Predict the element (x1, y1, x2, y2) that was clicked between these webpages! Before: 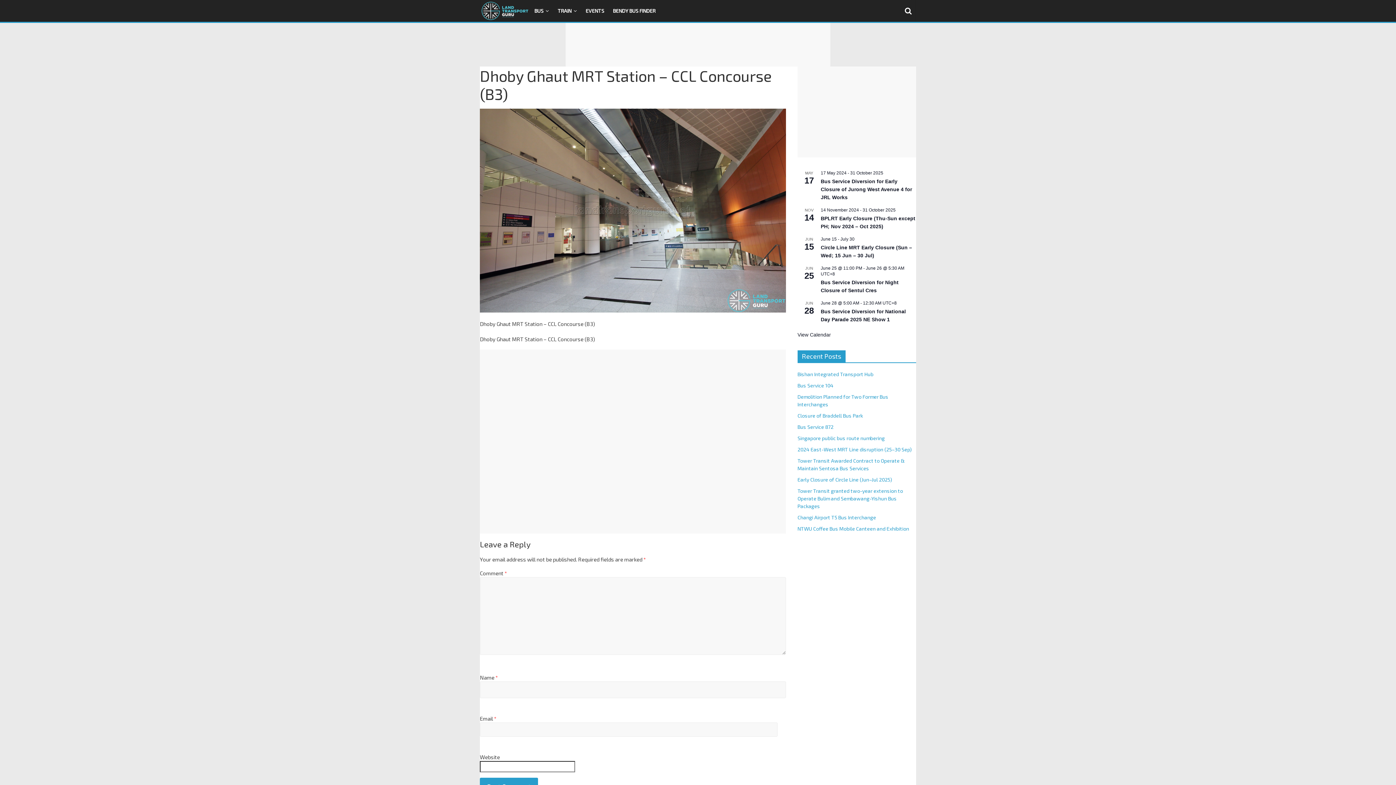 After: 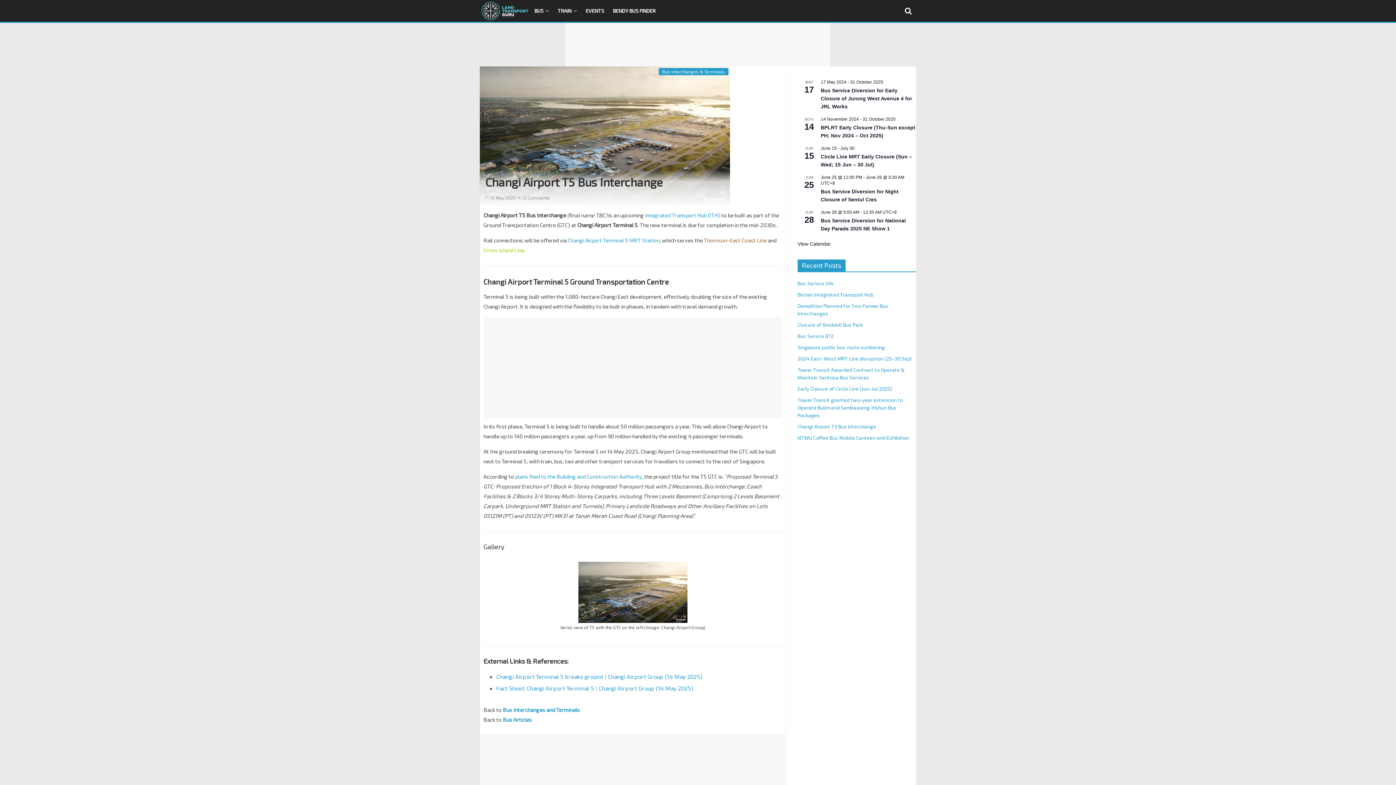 Action: bbox: (797, 514, 876, 520) label: Changi Airport T5 Bus Interchange